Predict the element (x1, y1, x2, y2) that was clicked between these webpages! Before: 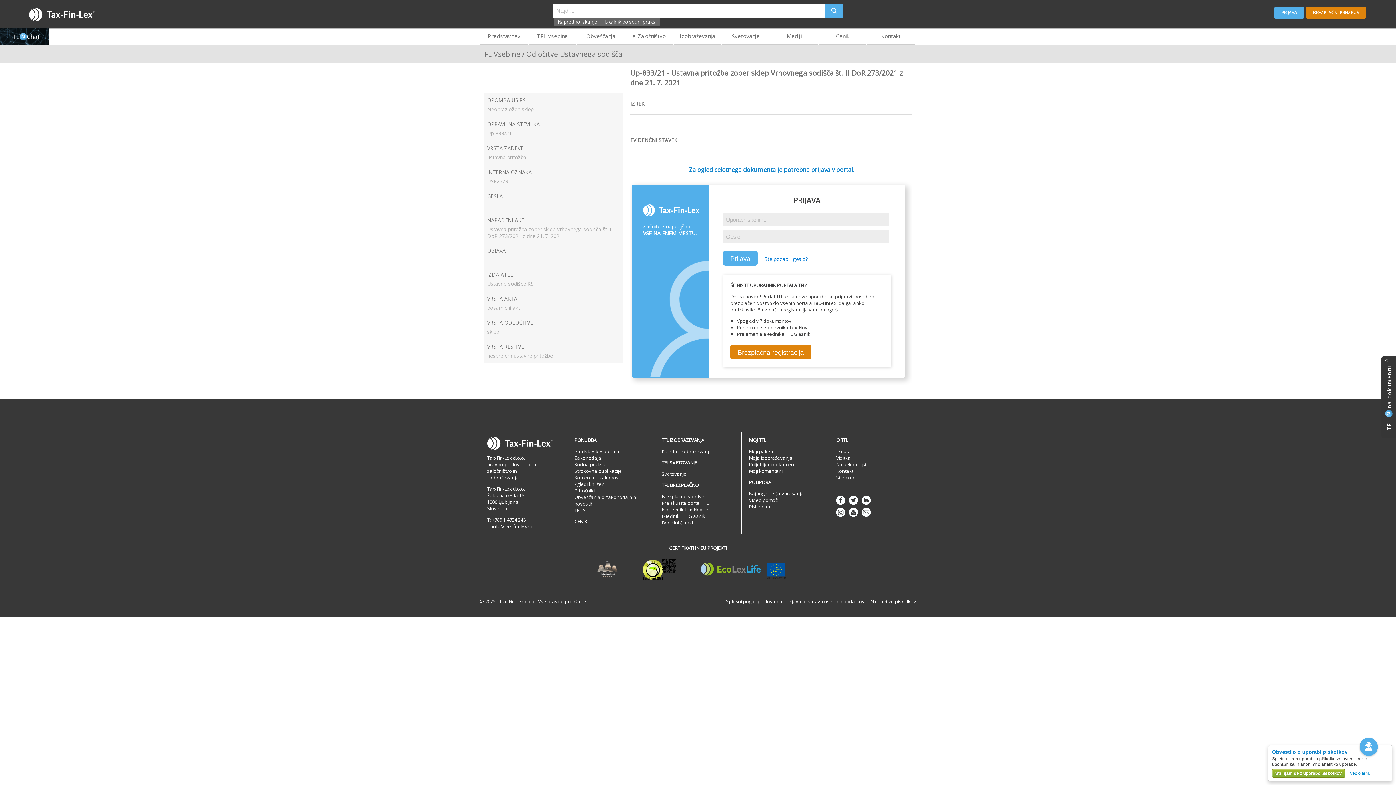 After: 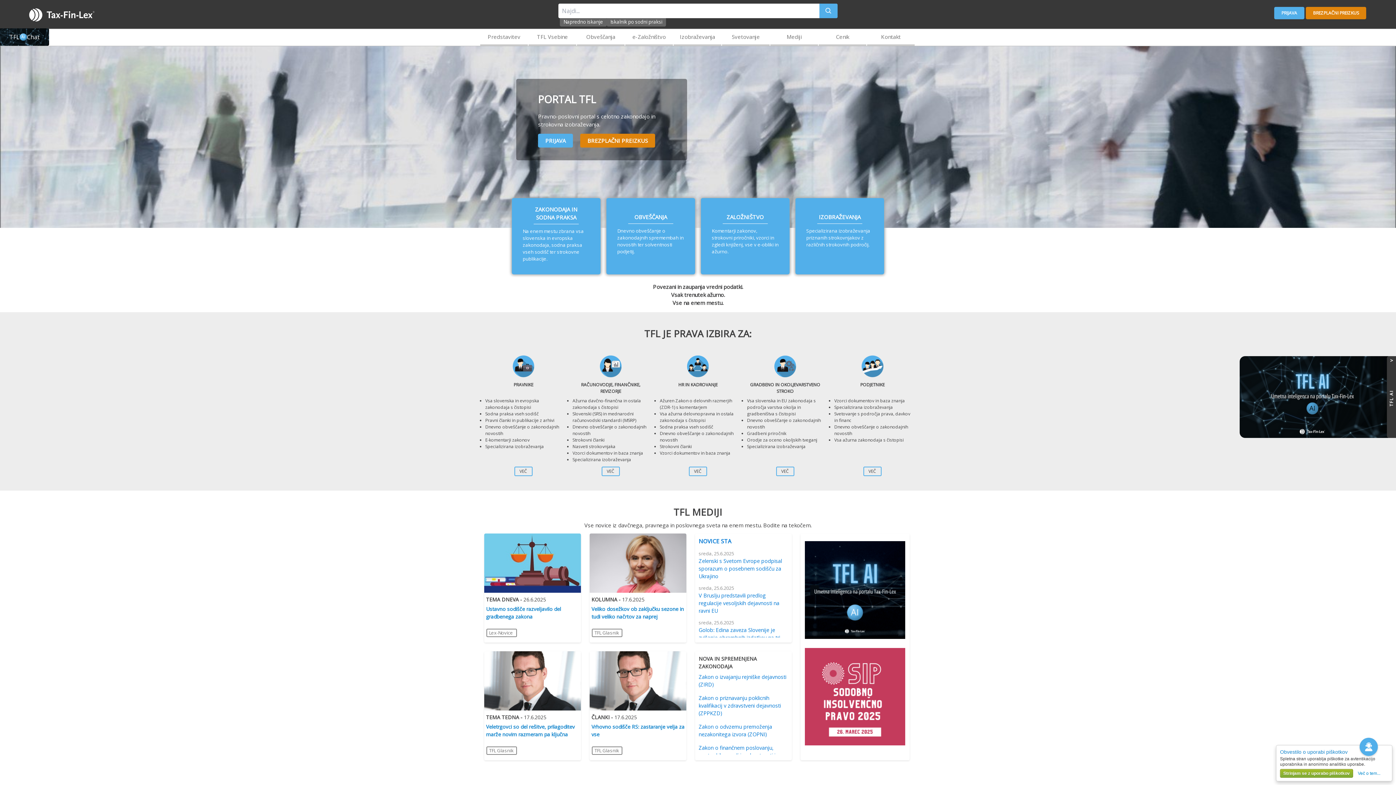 Action: bbox: (749, 468, 782, 474) label: Moji komentarji